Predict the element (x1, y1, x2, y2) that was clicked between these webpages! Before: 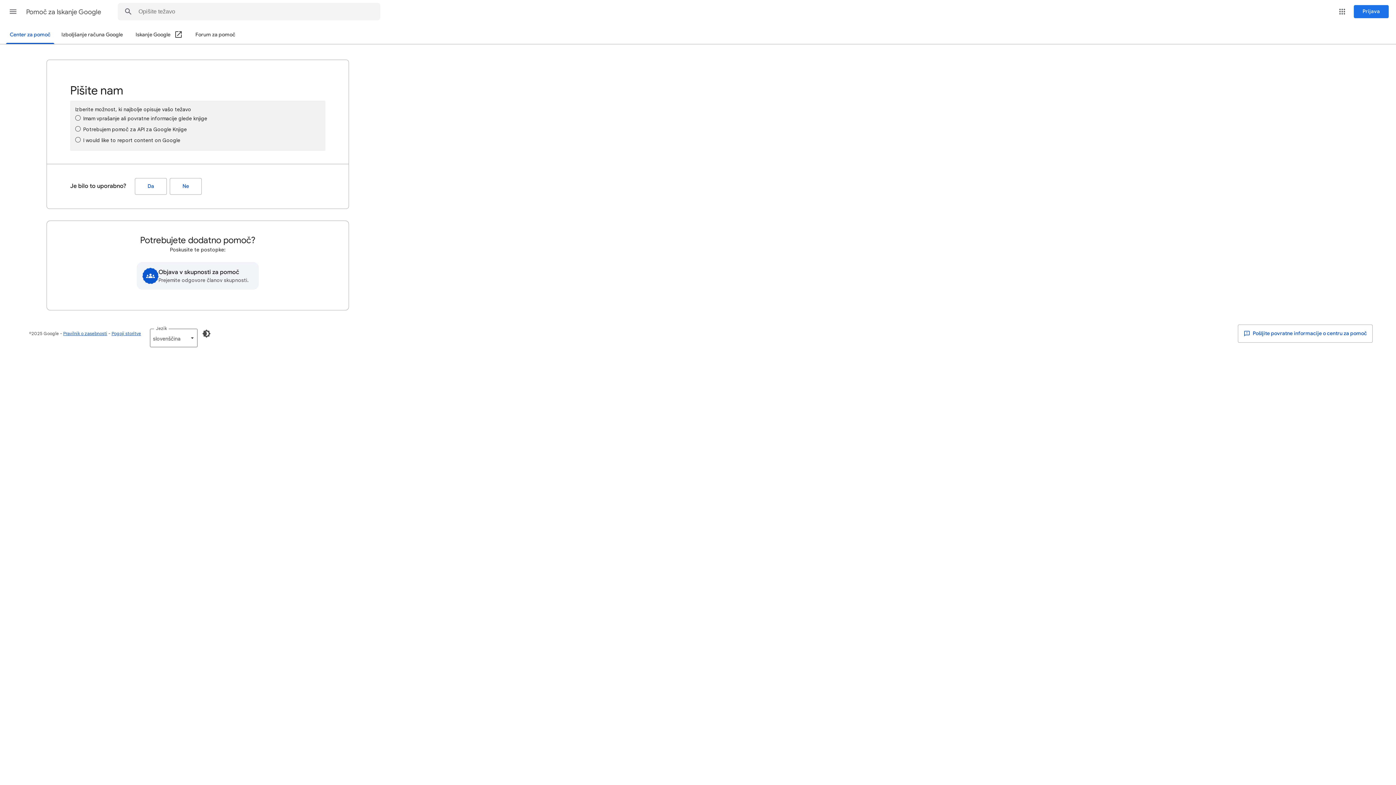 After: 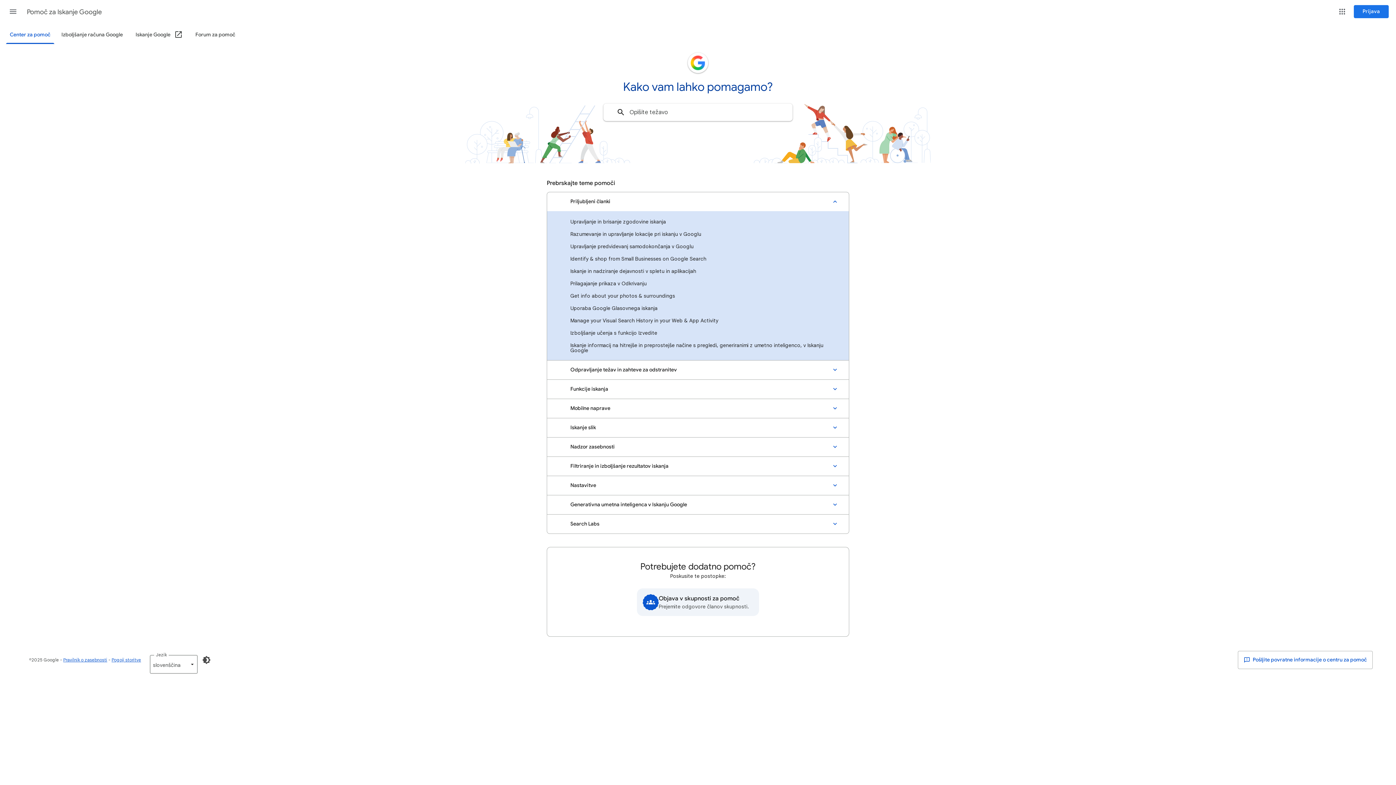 Action: bbox: (5, 26, 54, 44) label: Center za pomoč